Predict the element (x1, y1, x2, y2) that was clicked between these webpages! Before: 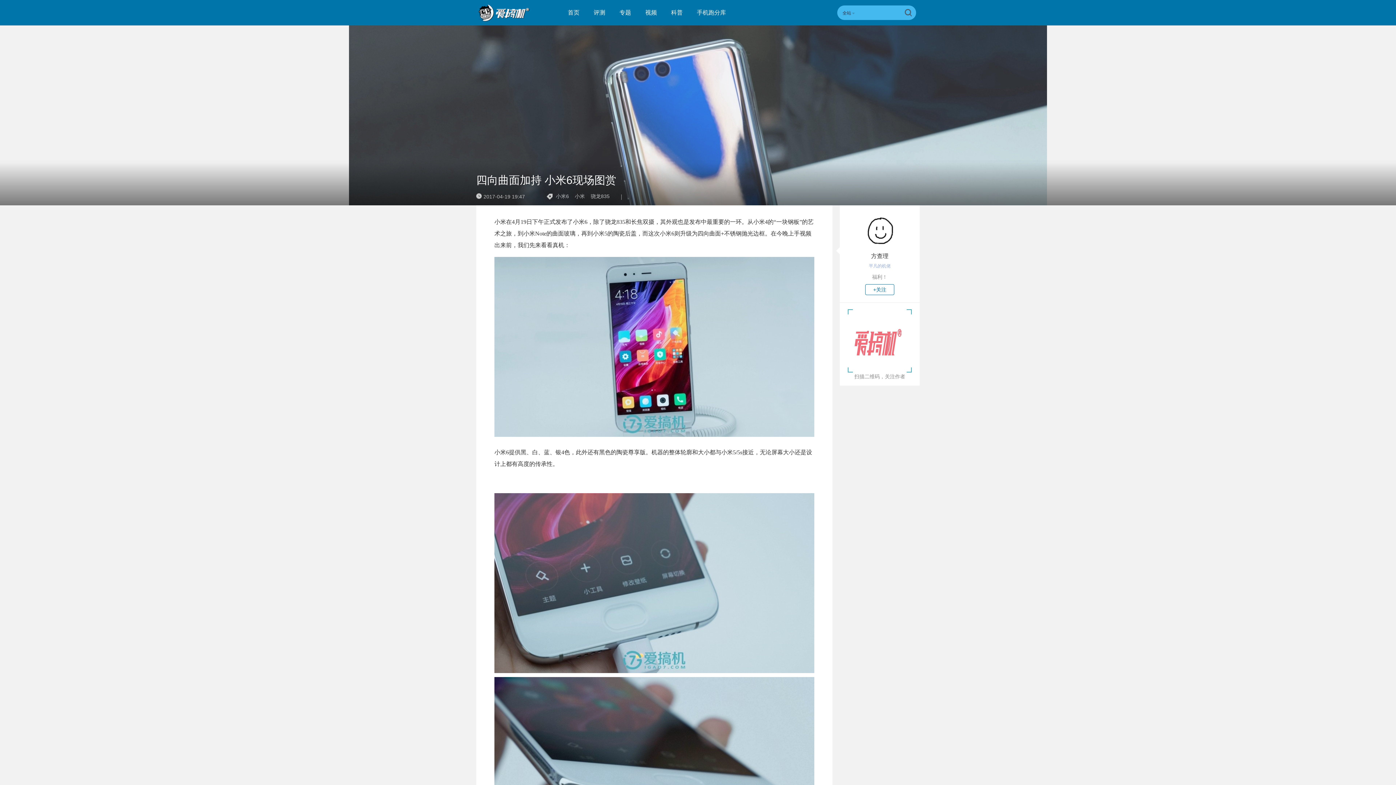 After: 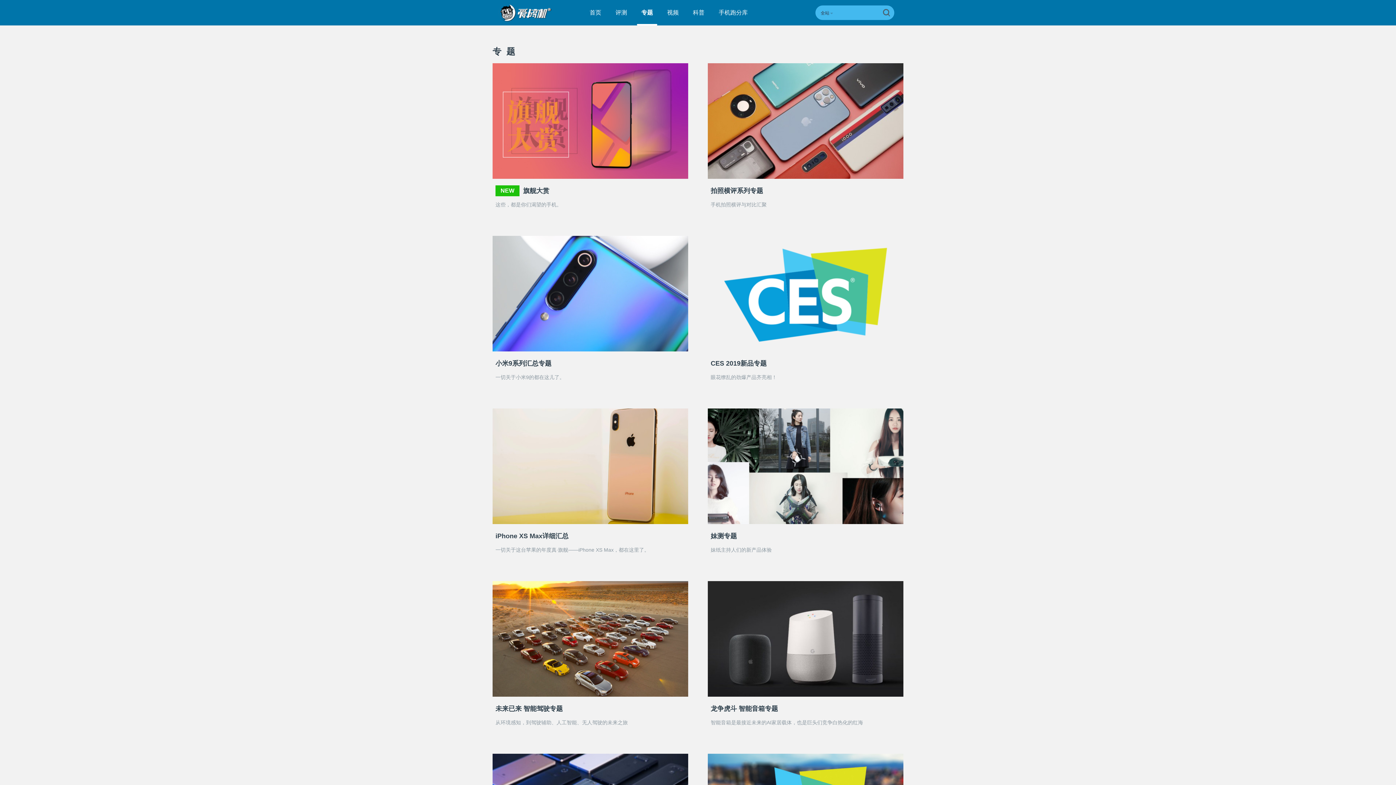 Action: bbox: (615, 0, 635, 25) label: 专题